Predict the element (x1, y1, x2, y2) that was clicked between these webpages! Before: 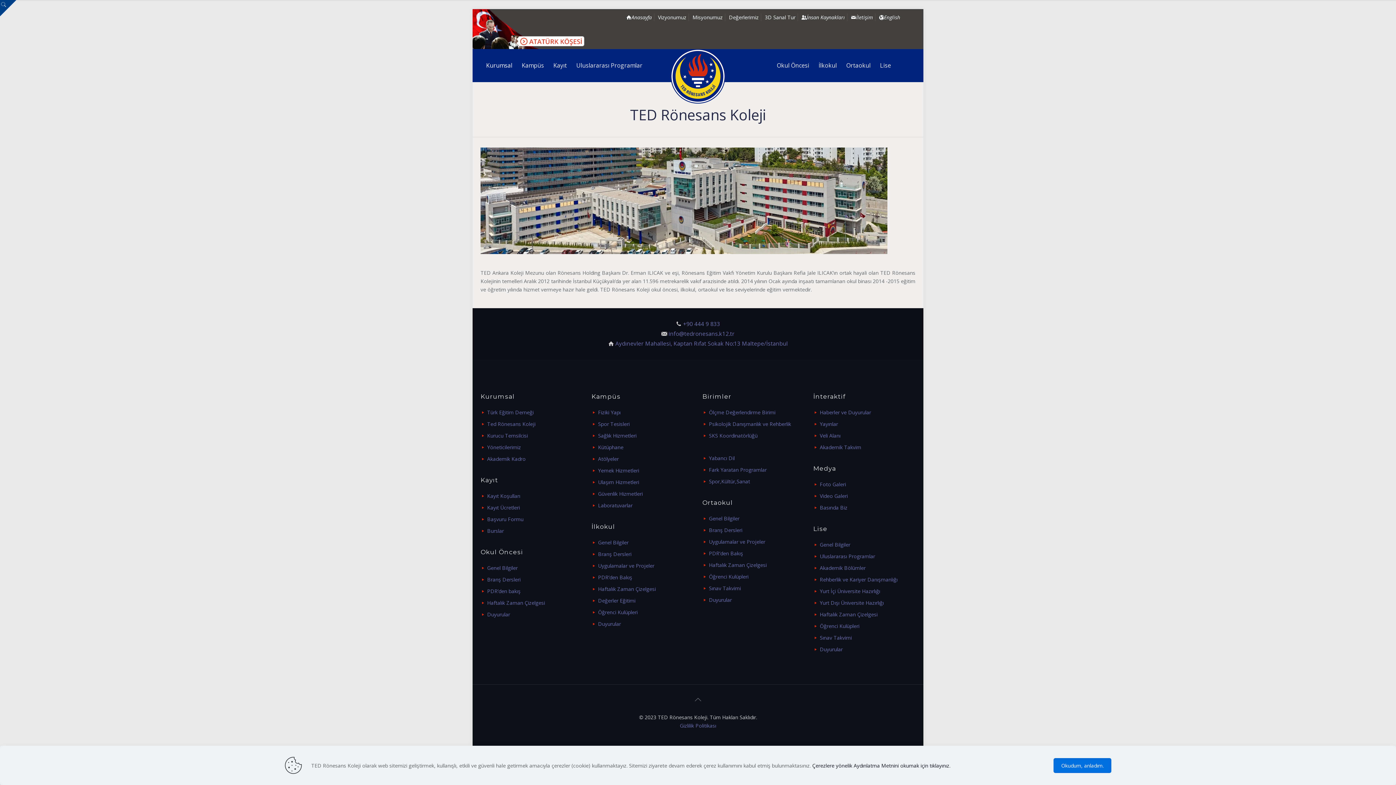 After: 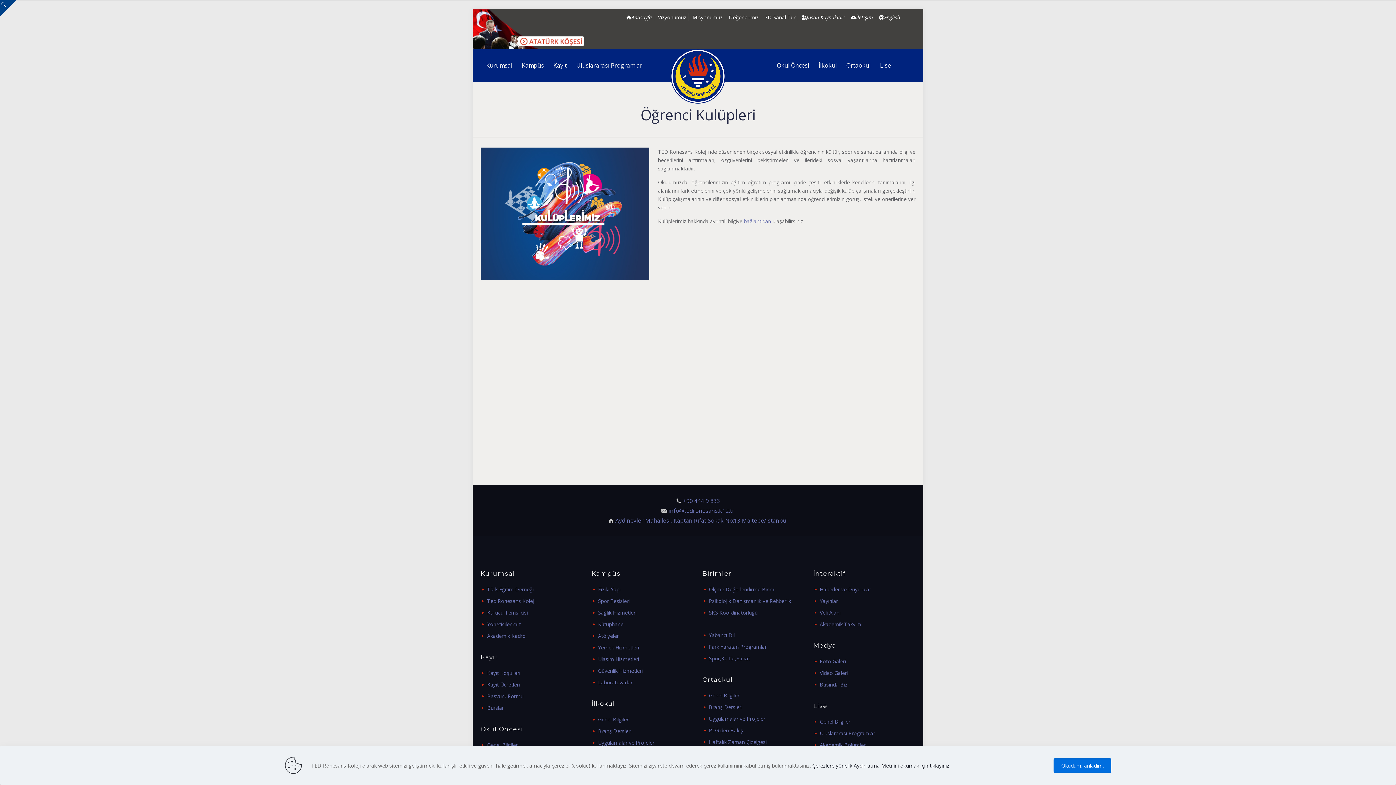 Action: label: Öğrenci Kulüpleri bbox: (820, 622, 859, 629)